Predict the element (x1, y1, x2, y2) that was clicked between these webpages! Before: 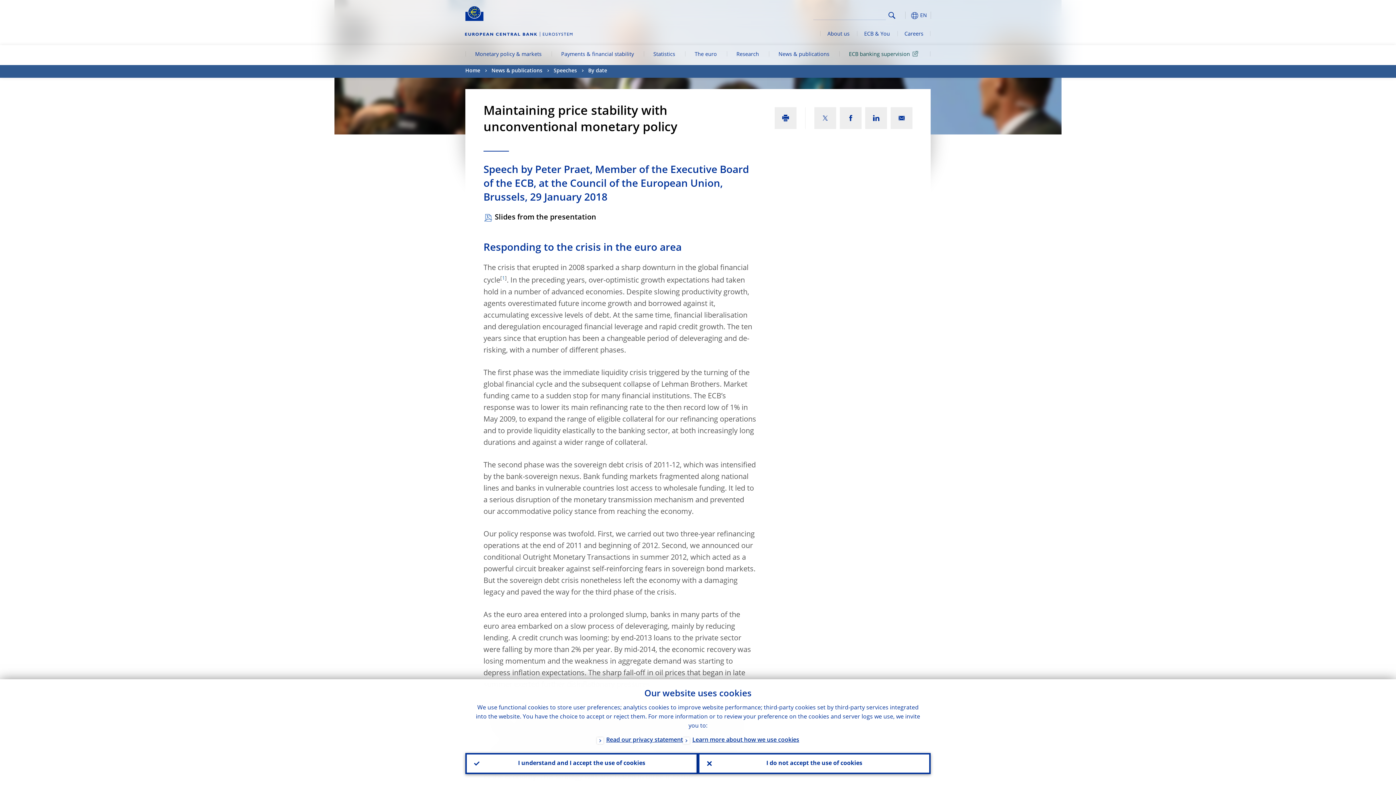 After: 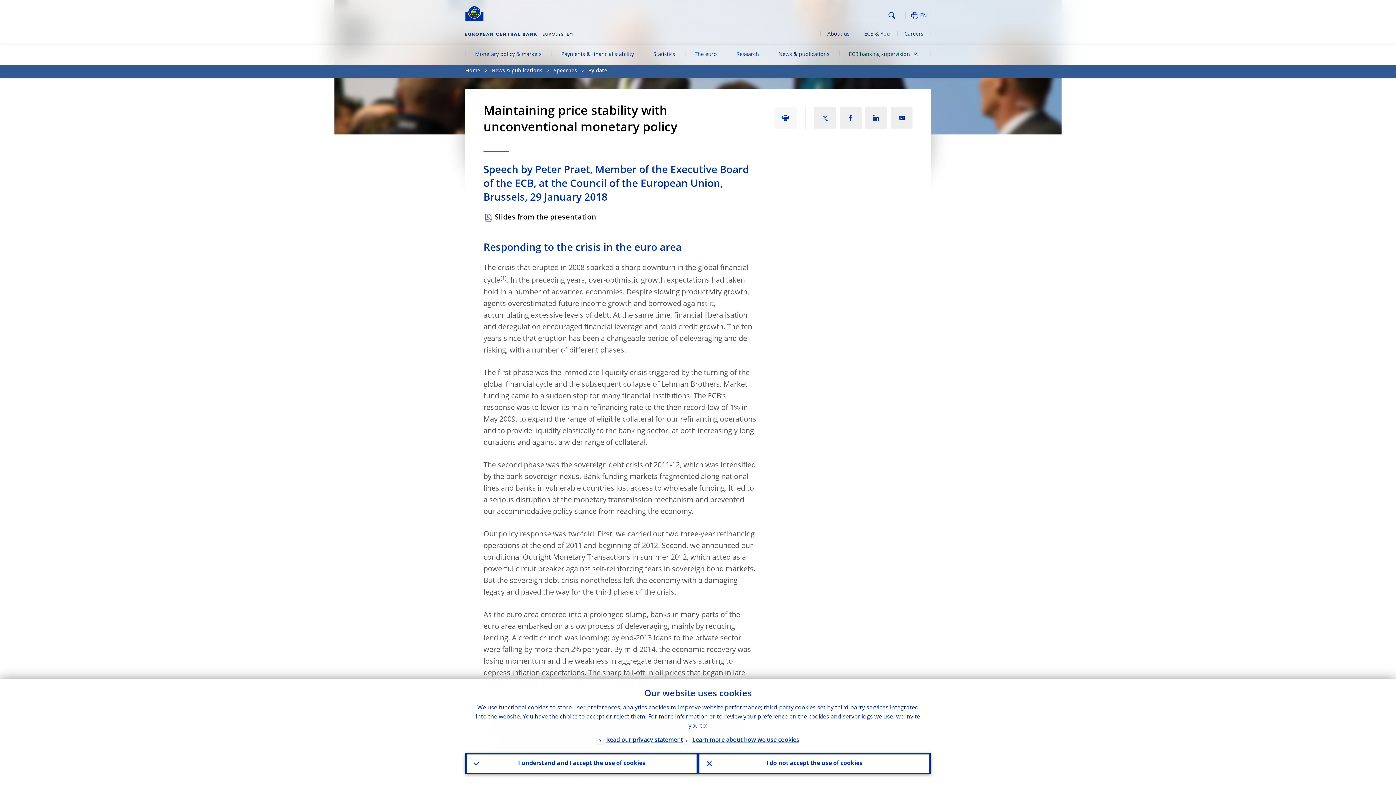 Action: bbox: (774, 107, 796, 129)